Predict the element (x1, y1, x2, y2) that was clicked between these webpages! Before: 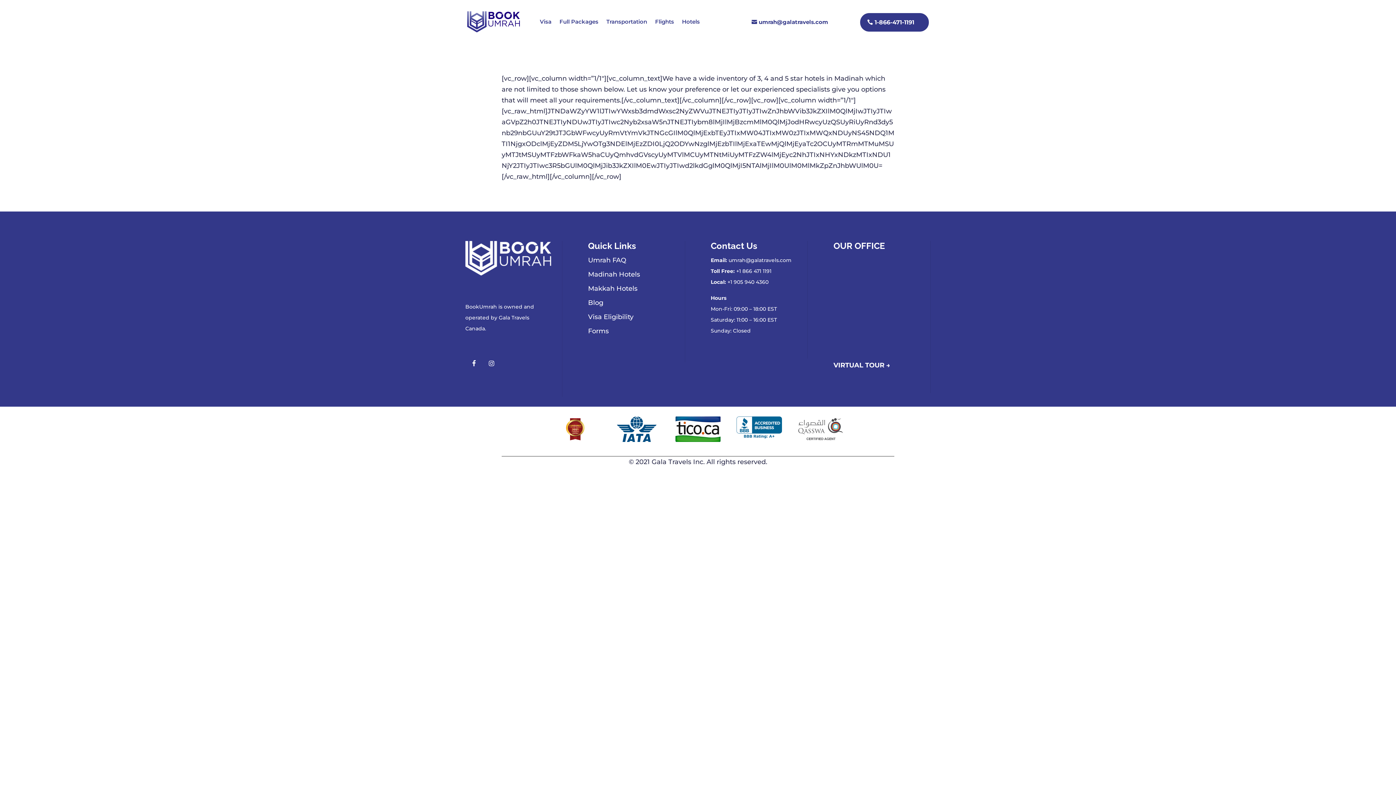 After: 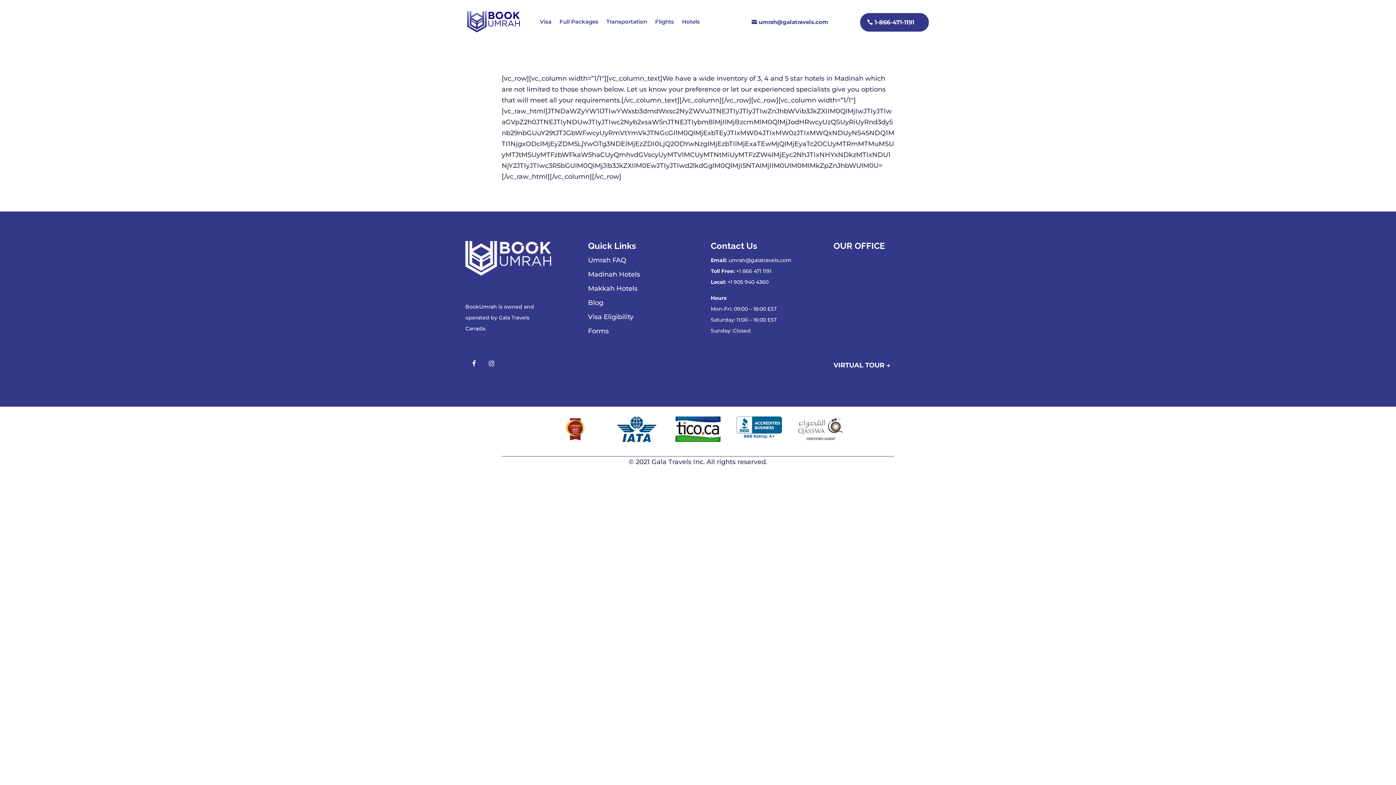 Action: bbox: (616, 435, 656, 443)